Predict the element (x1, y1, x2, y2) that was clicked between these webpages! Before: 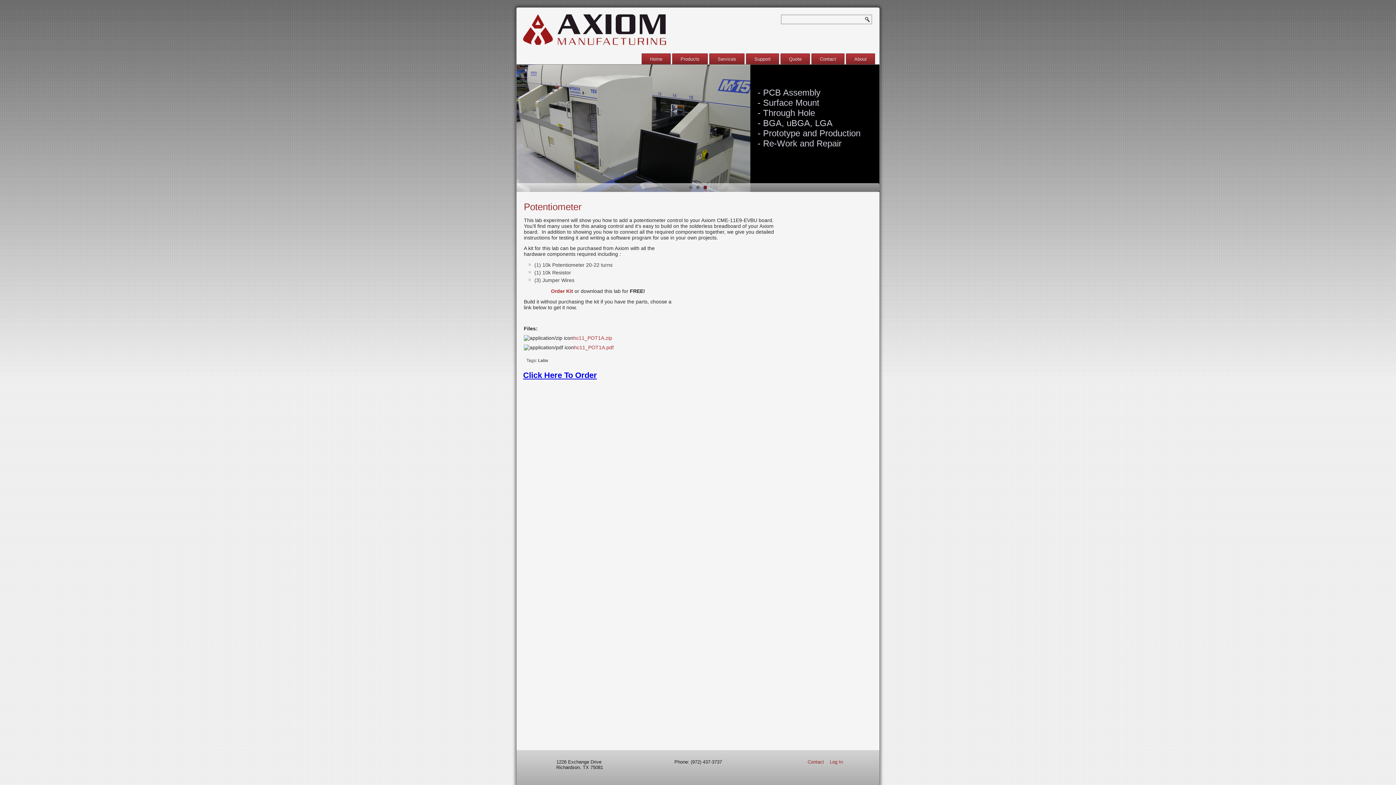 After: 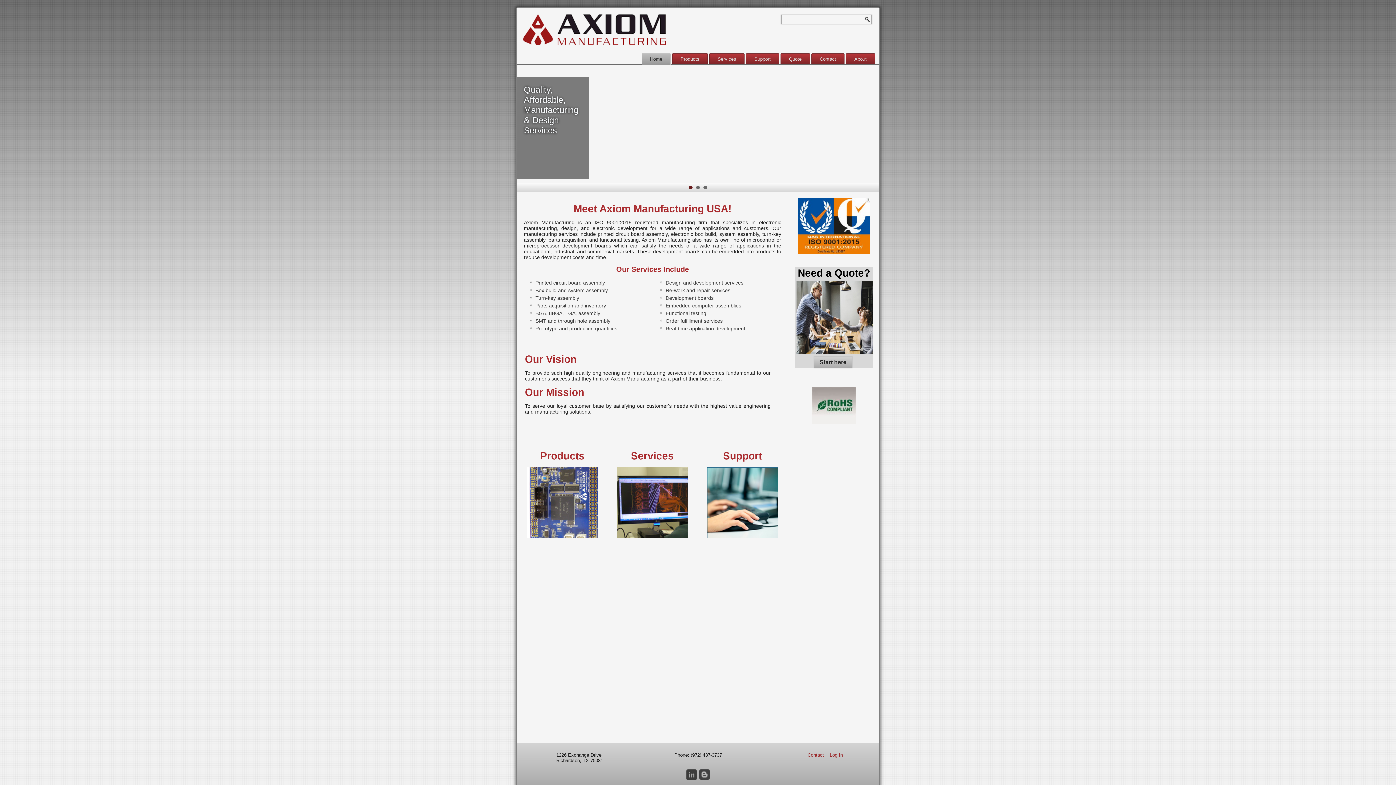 Action: bbox: (641, 53, 670, 64) label: Home